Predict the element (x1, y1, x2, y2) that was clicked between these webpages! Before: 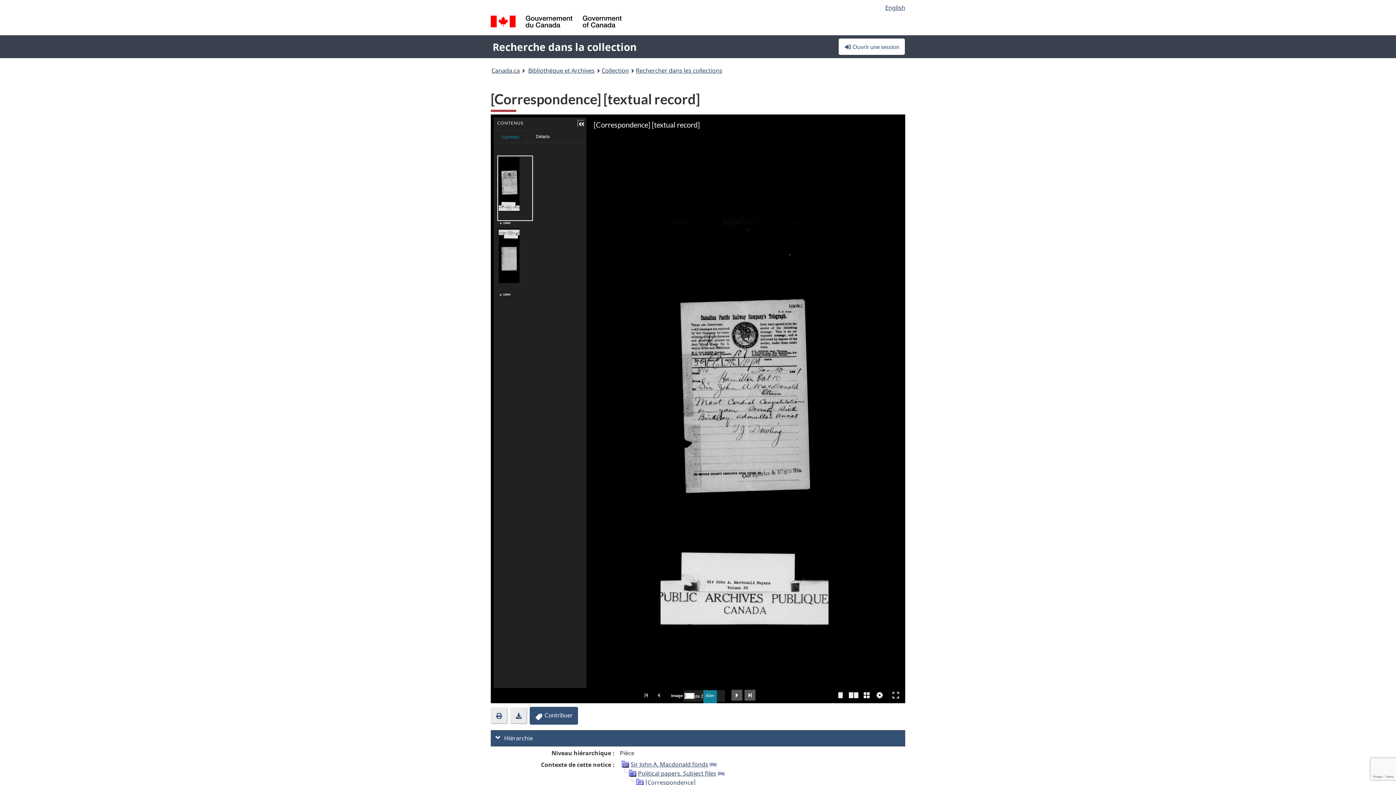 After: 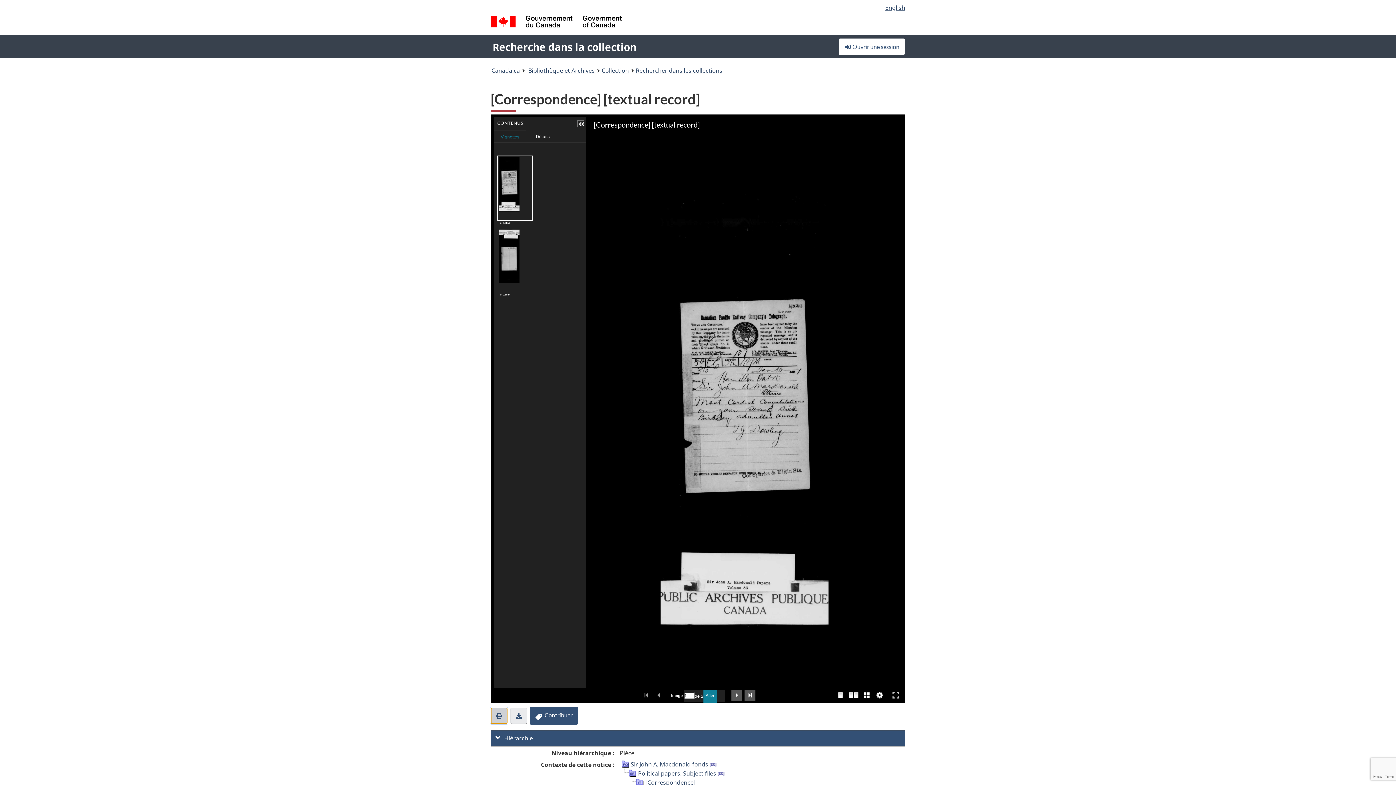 Action: label: Version imprimable bbox: (490, 708, 507, 724)